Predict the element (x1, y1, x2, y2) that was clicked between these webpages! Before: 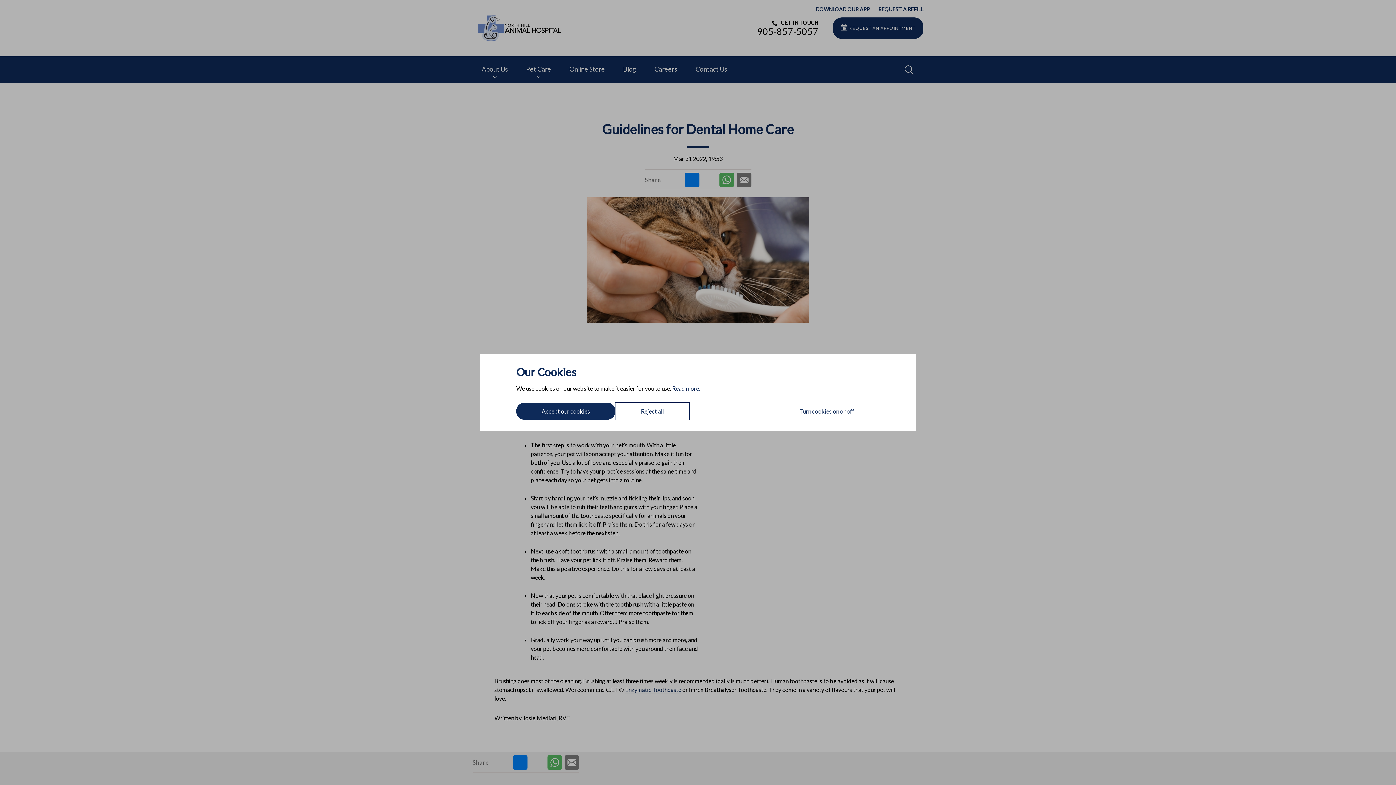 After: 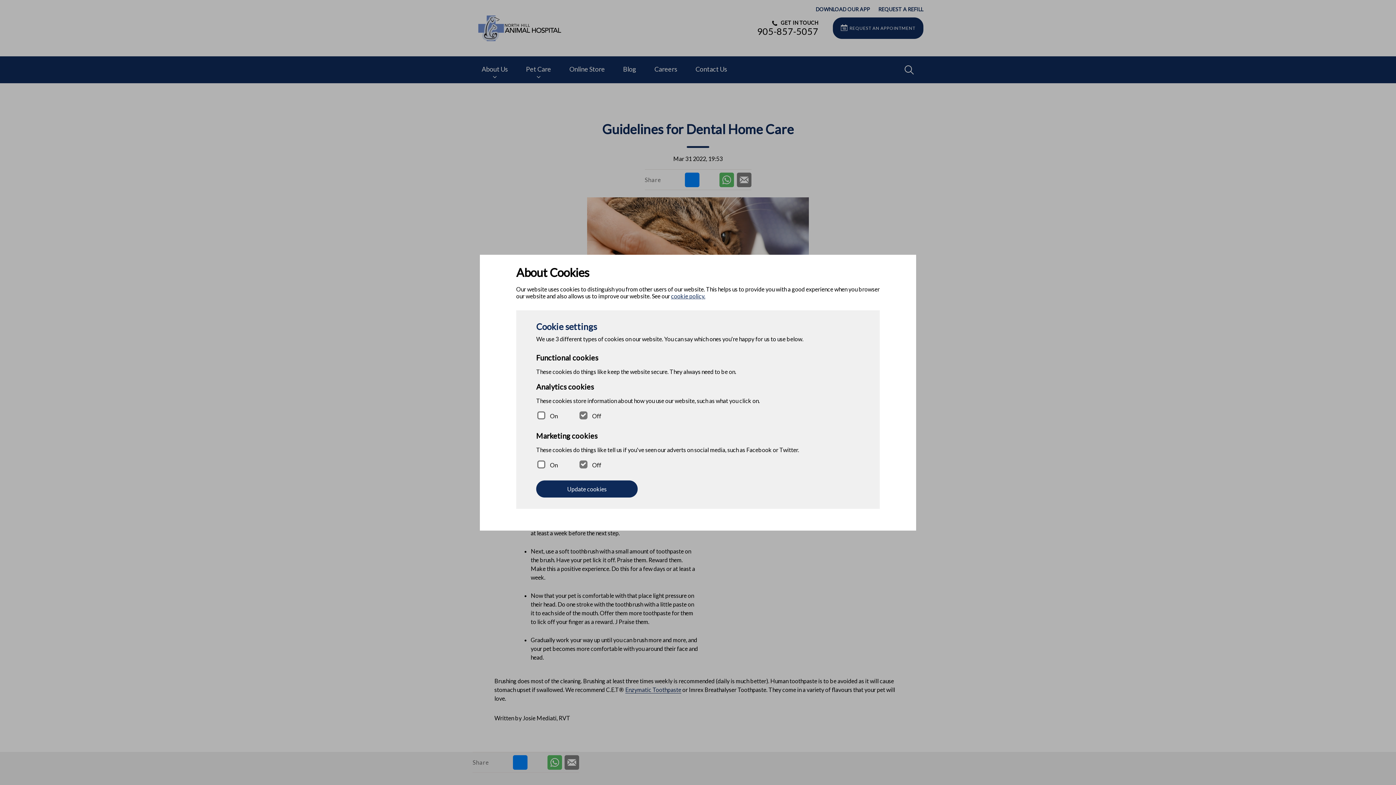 Action: label: Turn cookies on or off bbox: (774, 402, 880, 420)